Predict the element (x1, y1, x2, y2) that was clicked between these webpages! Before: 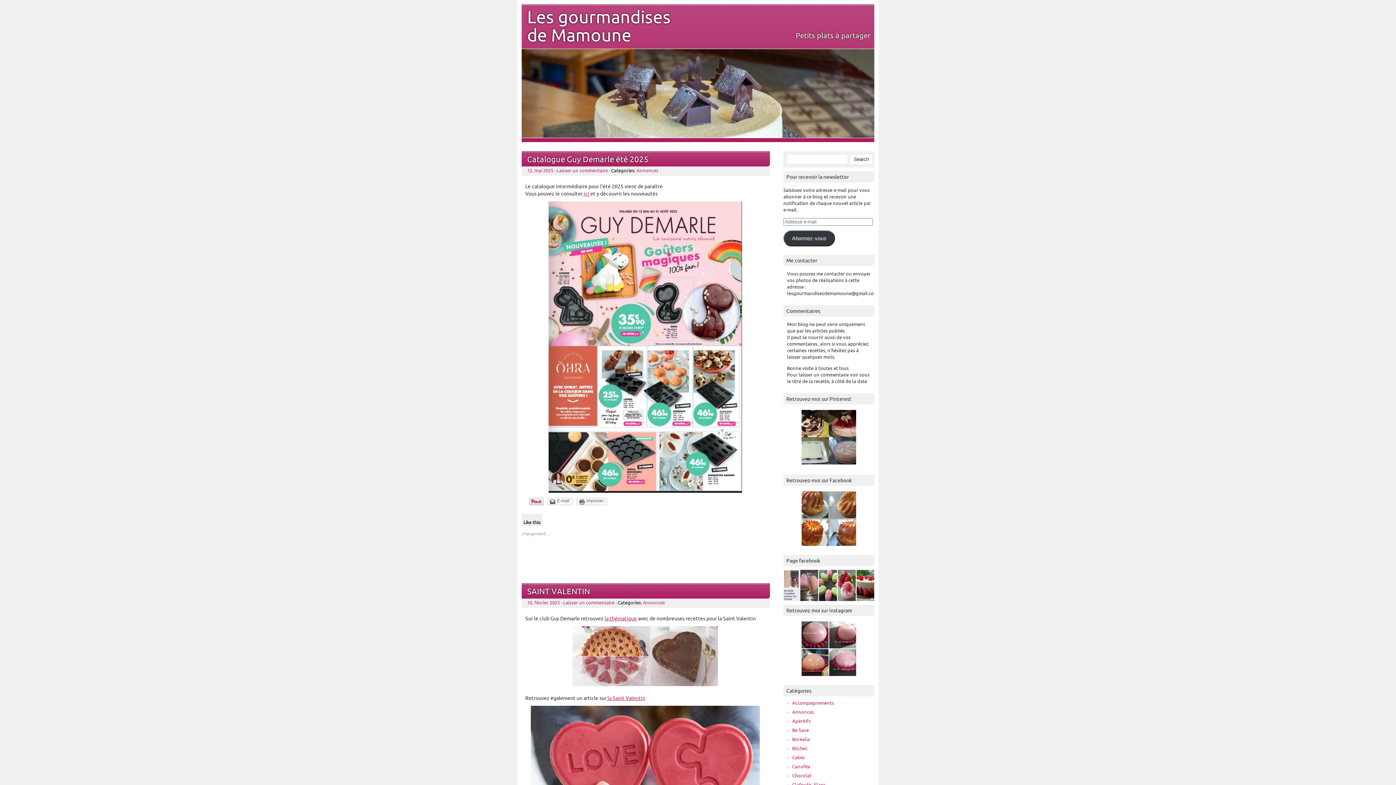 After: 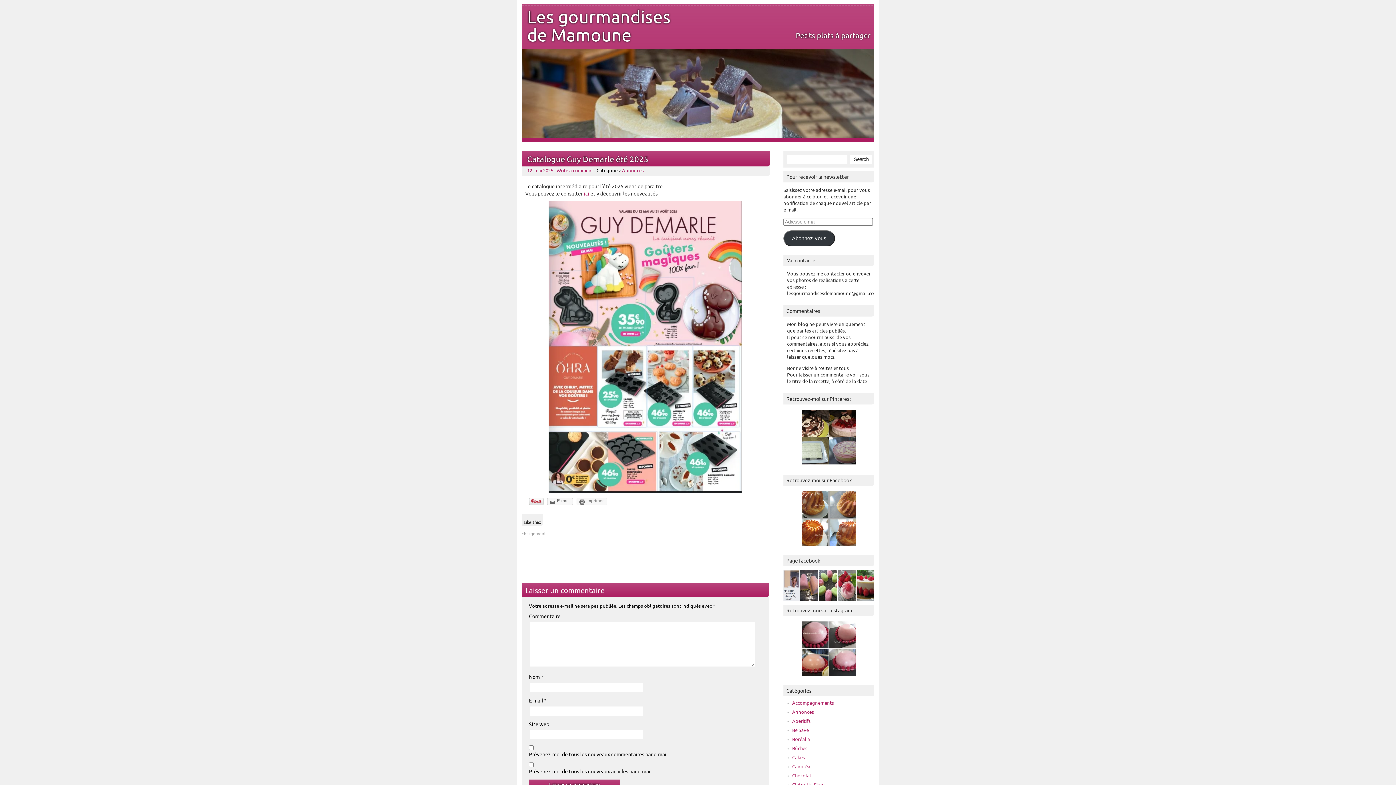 Action: label: Catalogue Guy Demarle été 2025 bbox: (527, 155, 648, 164)